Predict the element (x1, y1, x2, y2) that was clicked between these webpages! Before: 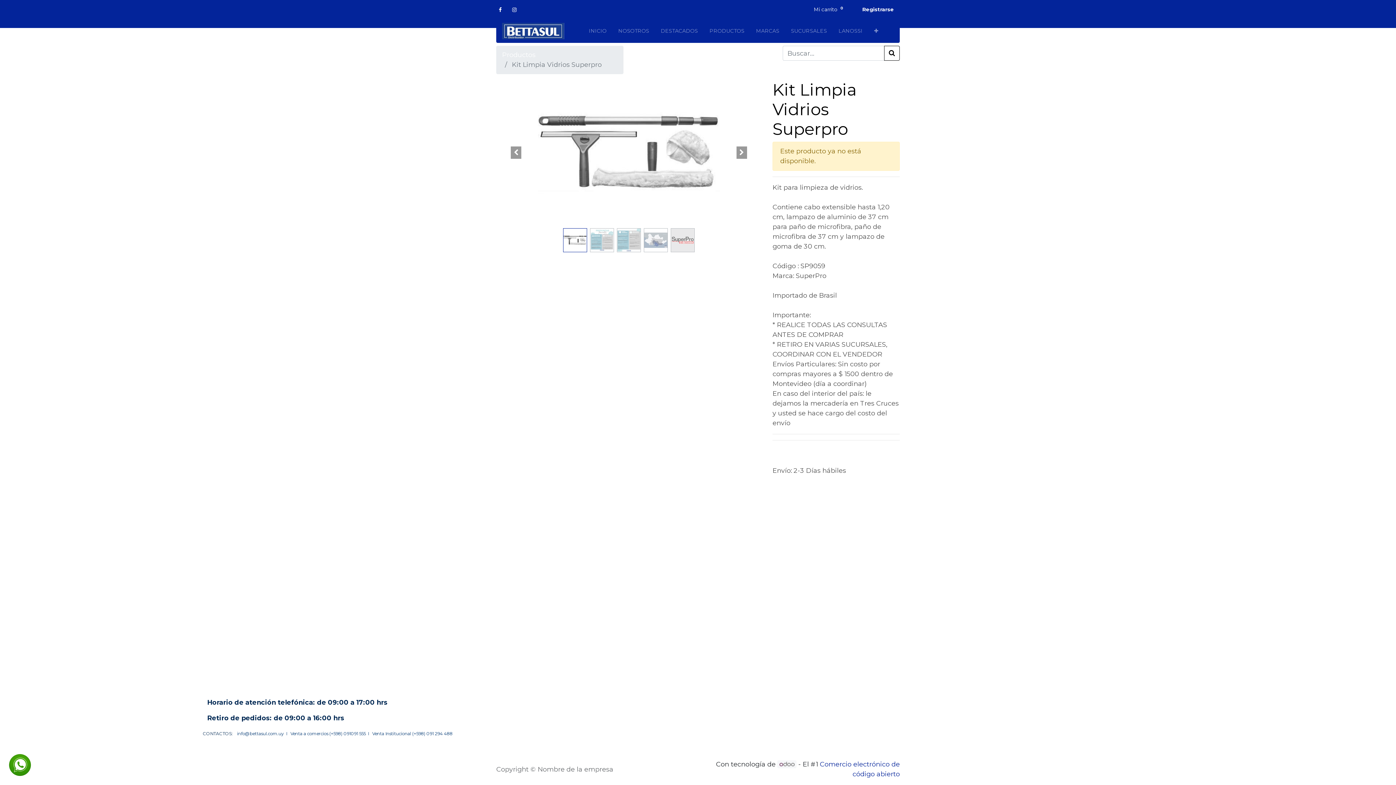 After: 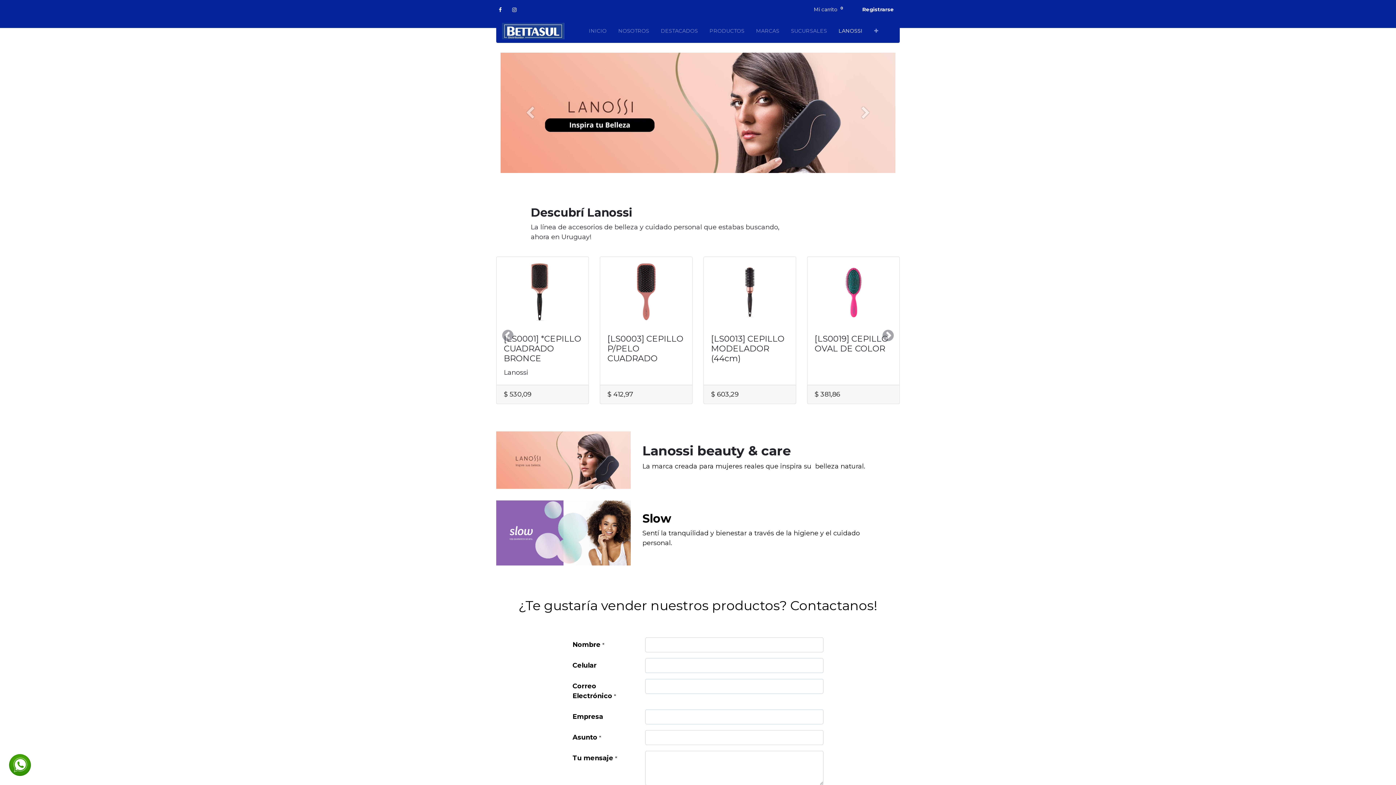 Action: label: LANOSSI bbox: (832, 24, 868, 37)